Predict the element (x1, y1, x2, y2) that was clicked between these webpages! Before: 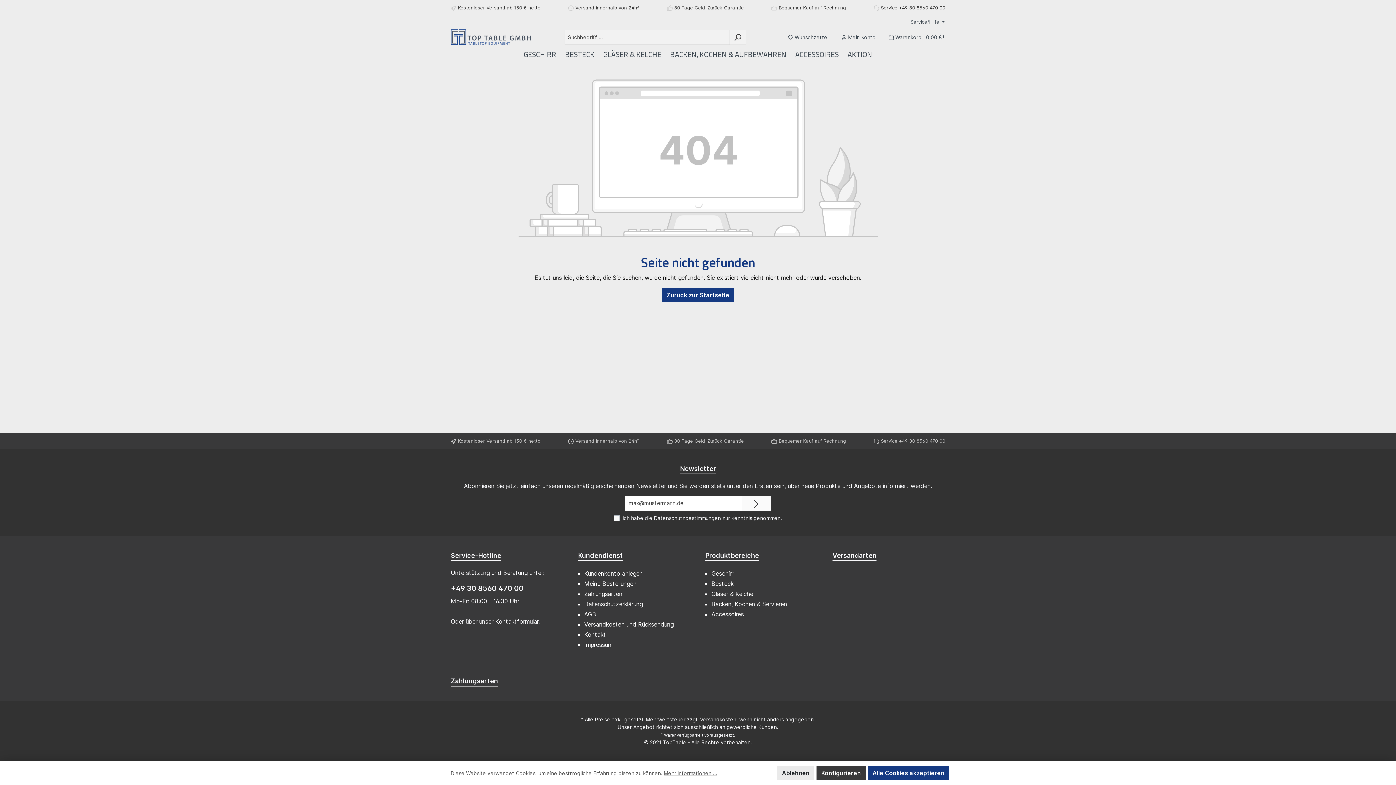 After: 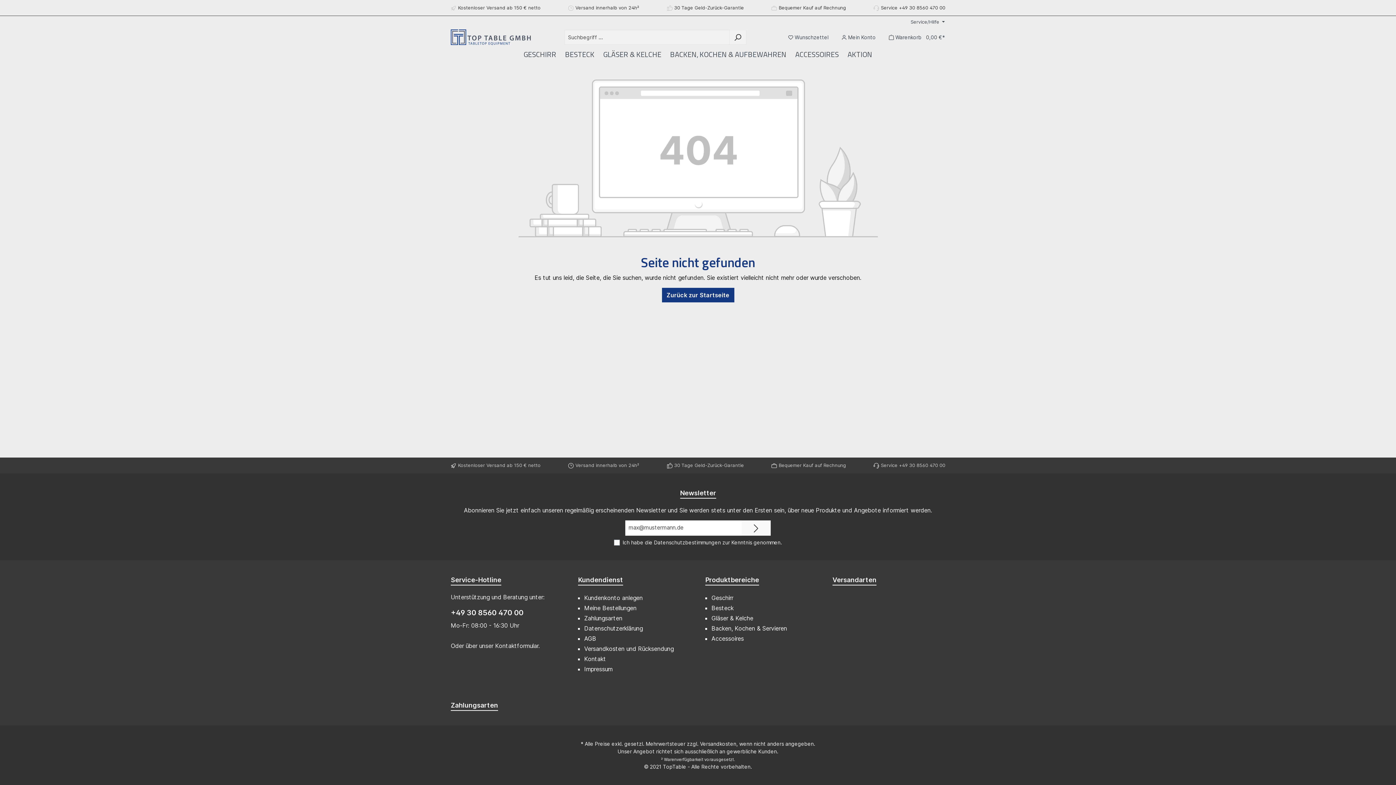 Action: bbox: (868, 766, 949, 780) label: Alle Cookies akzeptieren